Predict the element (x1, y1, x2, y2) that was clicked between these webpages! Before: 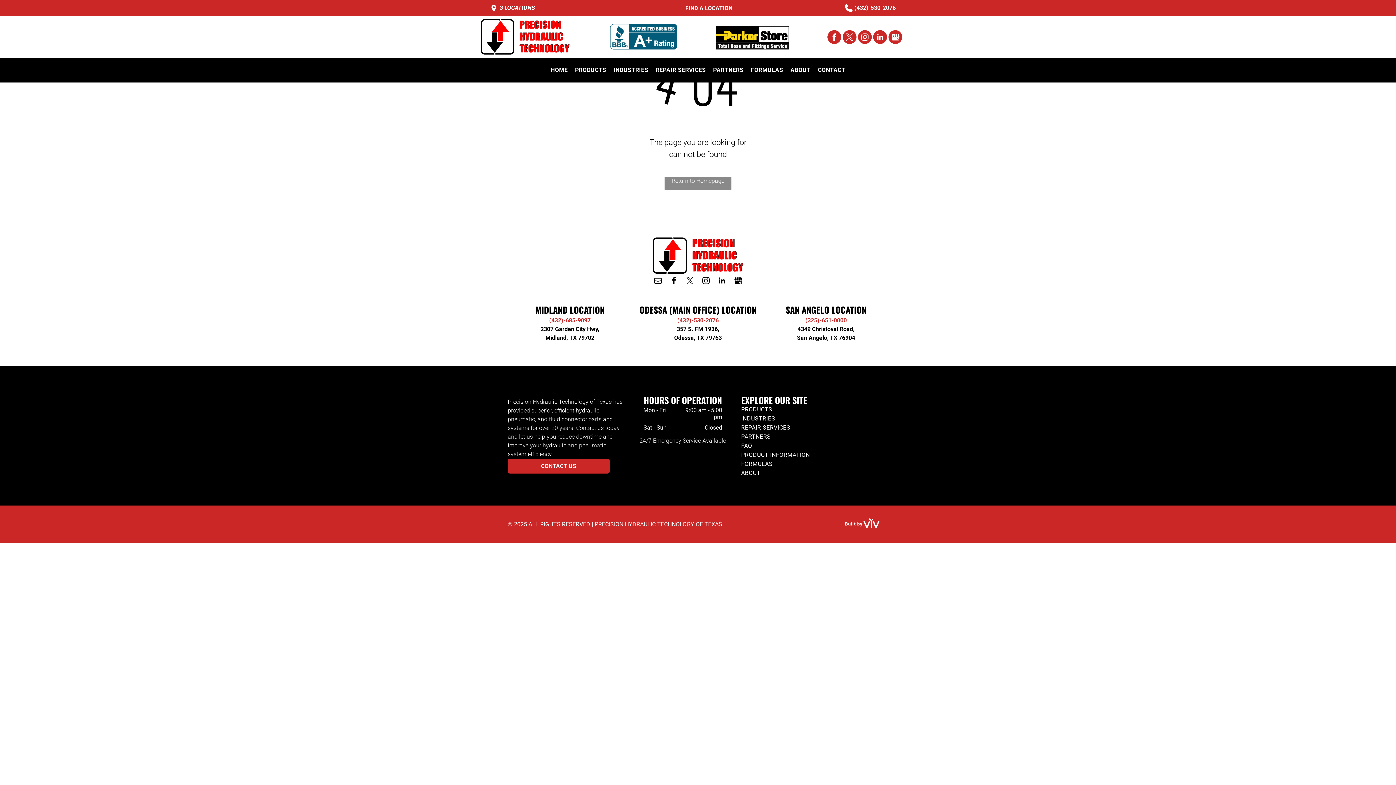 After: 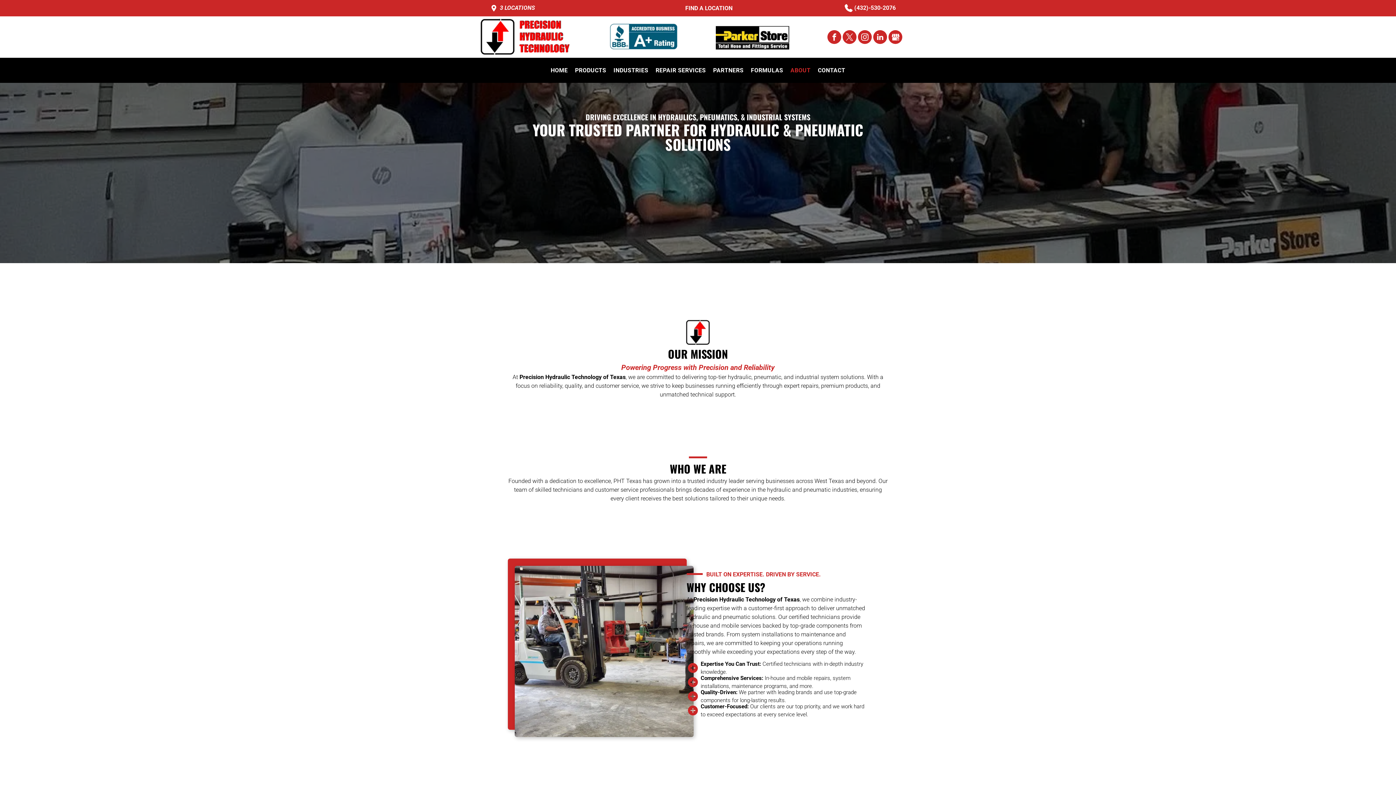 Action: bbox: (741, 468, 857, 477) label: ABOUT